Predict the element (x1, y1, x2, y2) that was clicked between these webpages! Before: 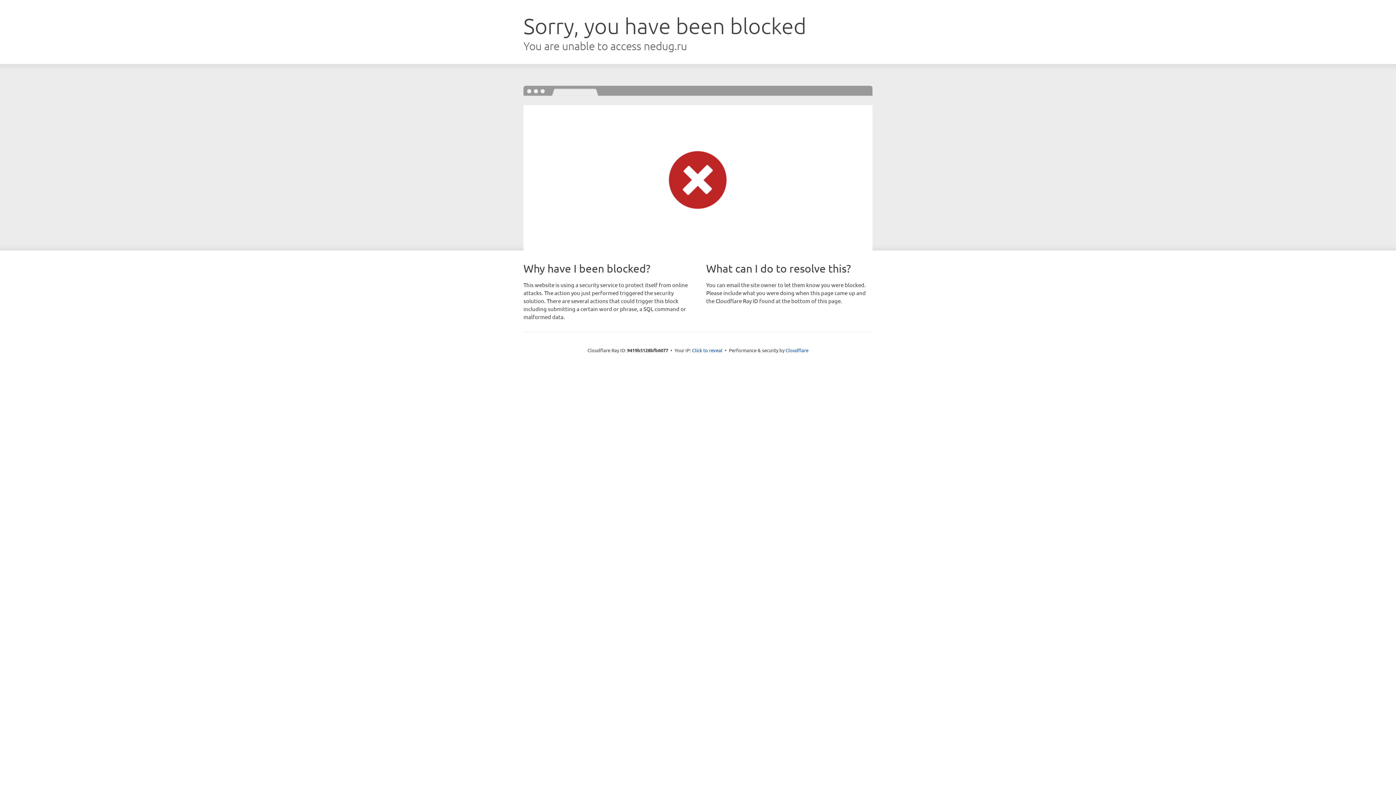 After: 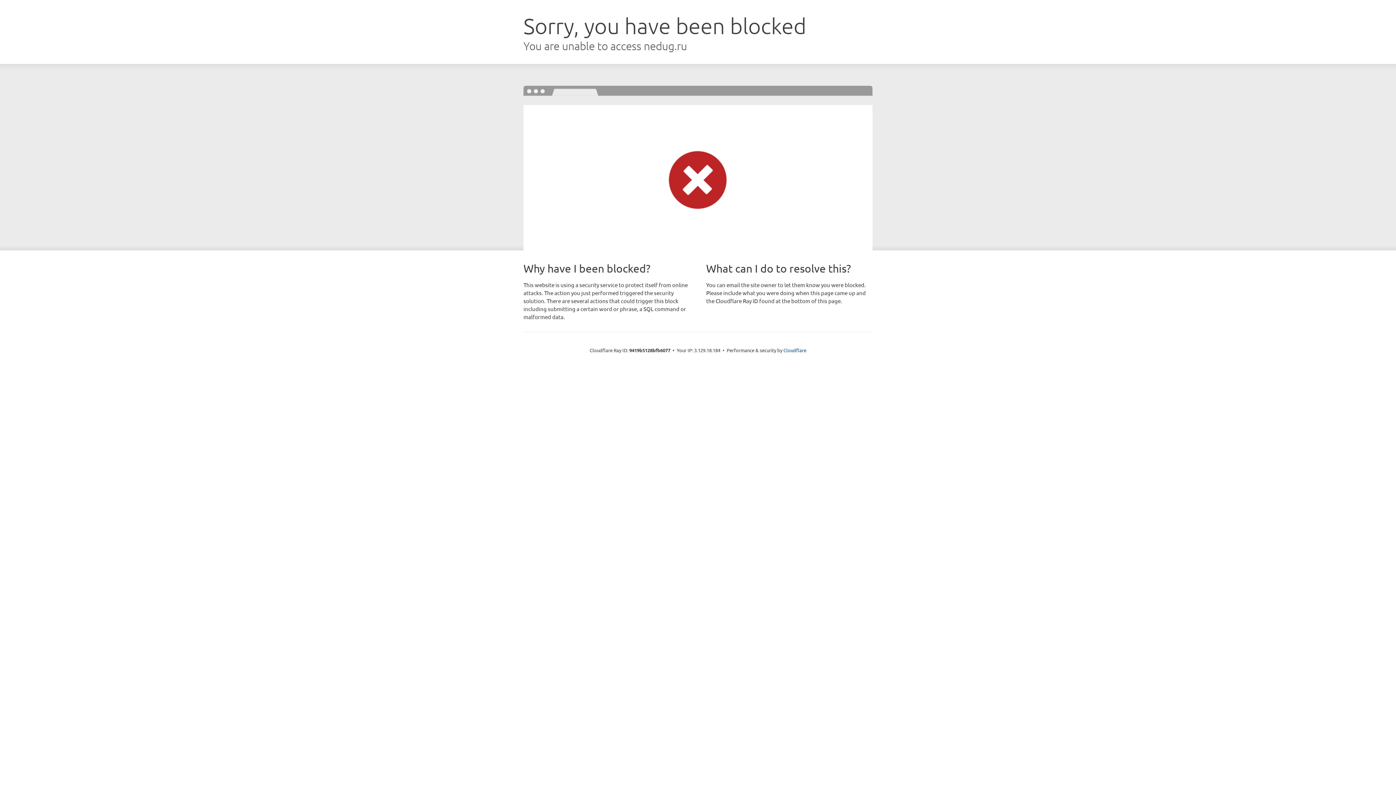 Action: bbox: (692, 346, 722, 353) label: Click to reveal